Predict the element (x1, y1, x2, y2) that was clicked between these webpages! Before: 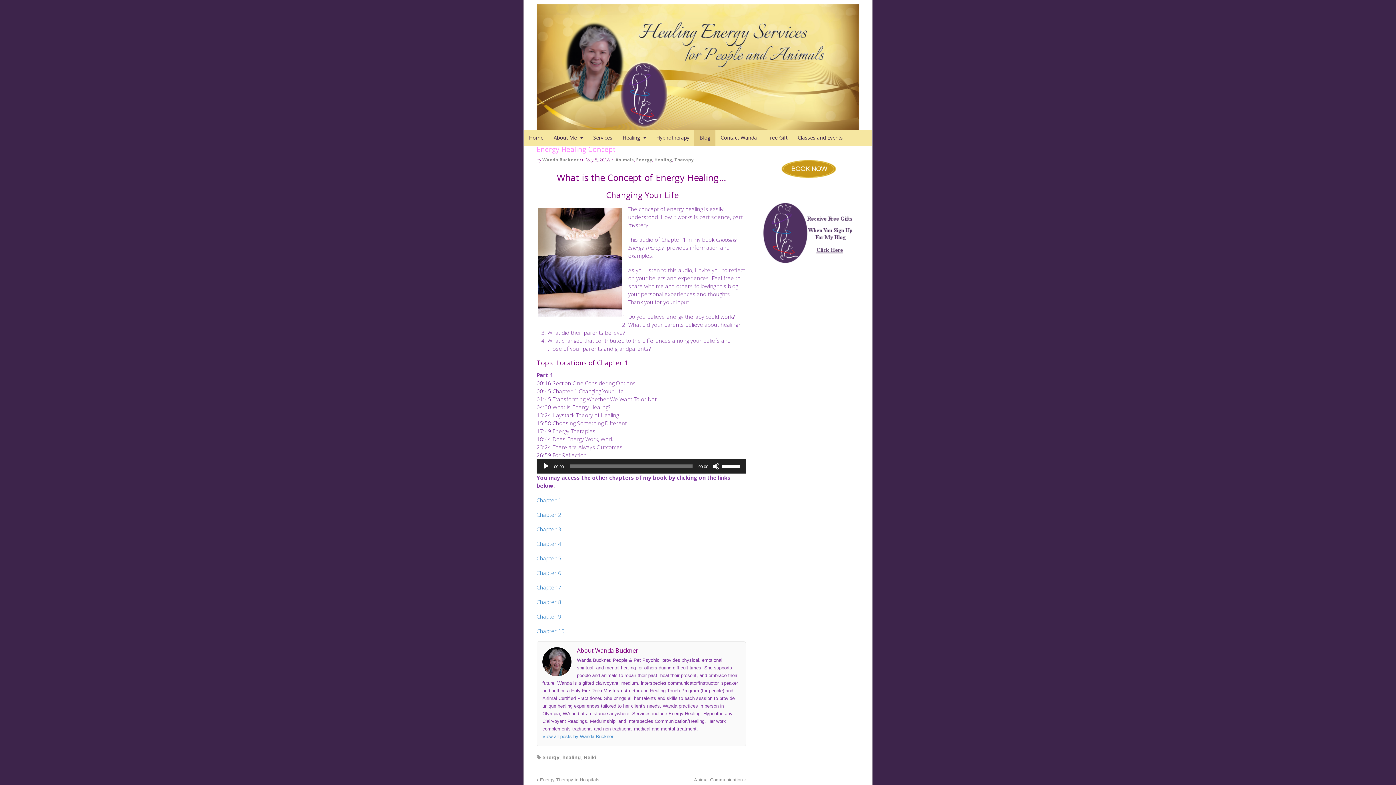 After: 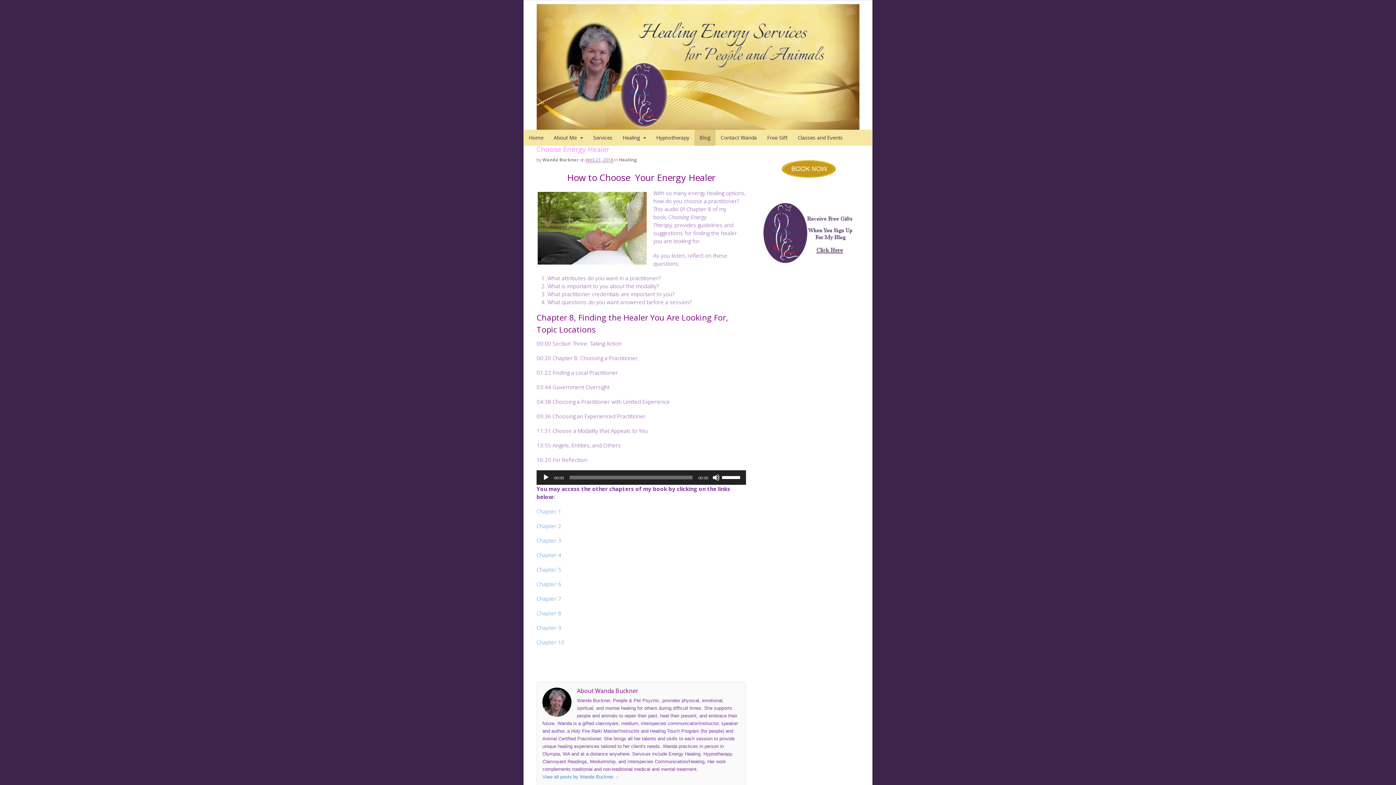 Action: label: Chapter 8 bbox: (536, 598, 561, 605)